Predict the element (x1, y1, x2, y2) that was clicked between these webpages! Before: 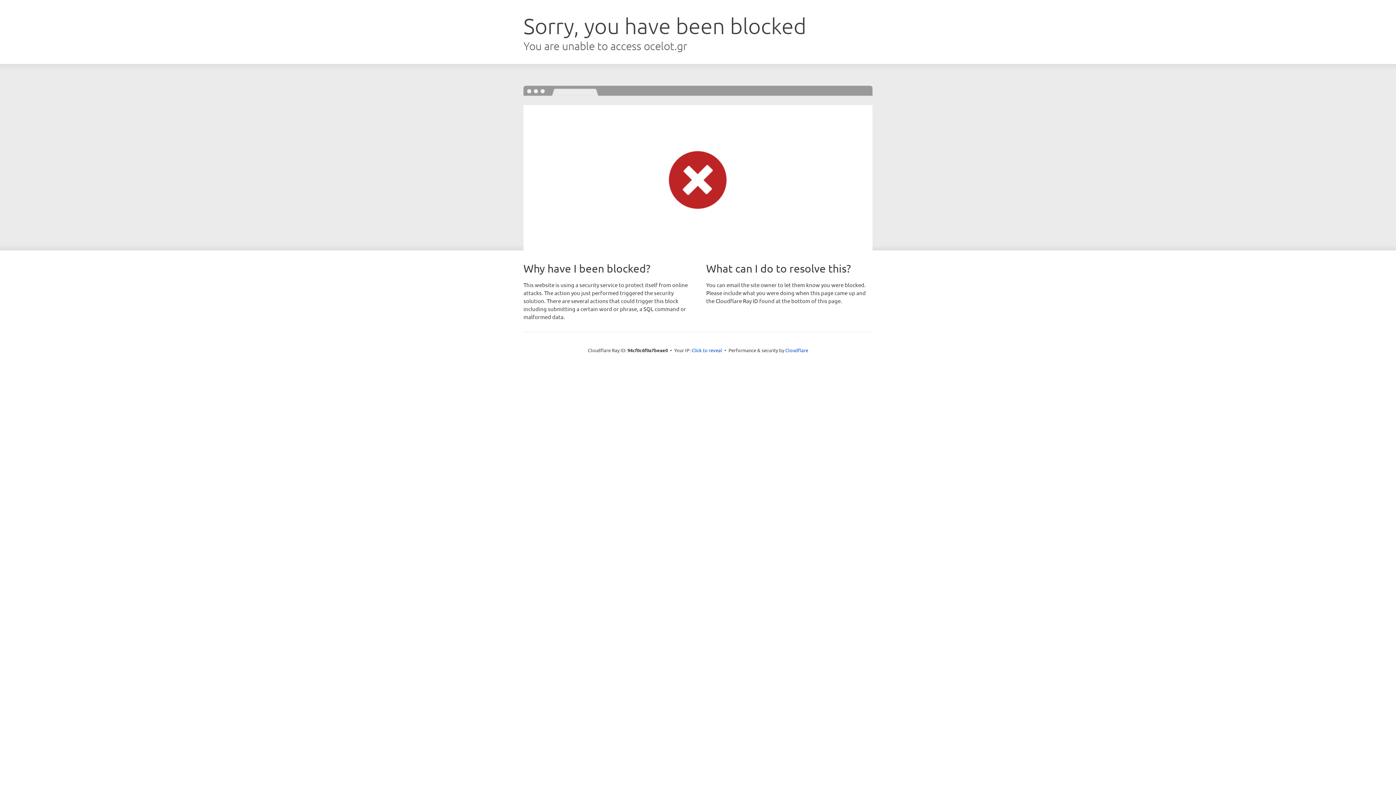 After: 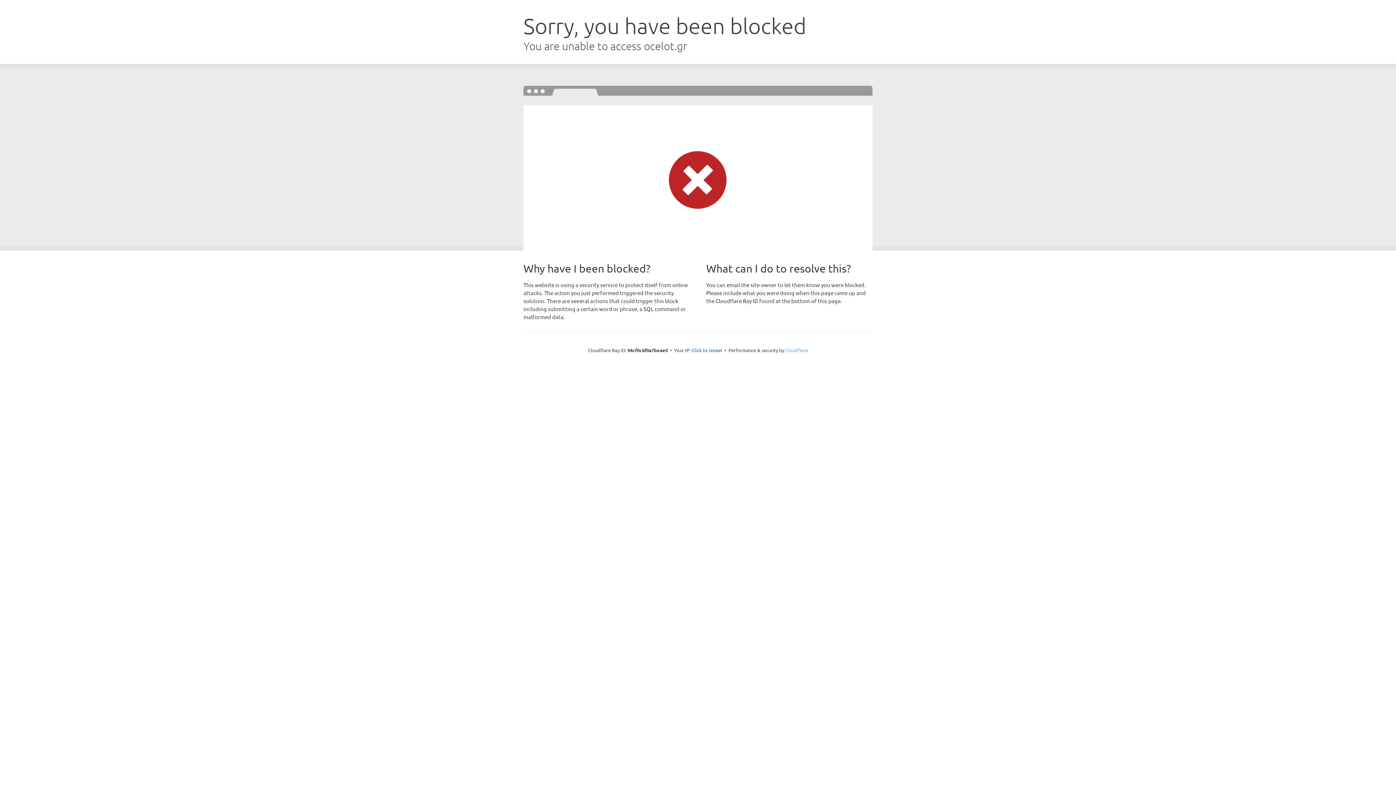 Action: bbox: (785, 347, 808, 353) label: Cloudflare